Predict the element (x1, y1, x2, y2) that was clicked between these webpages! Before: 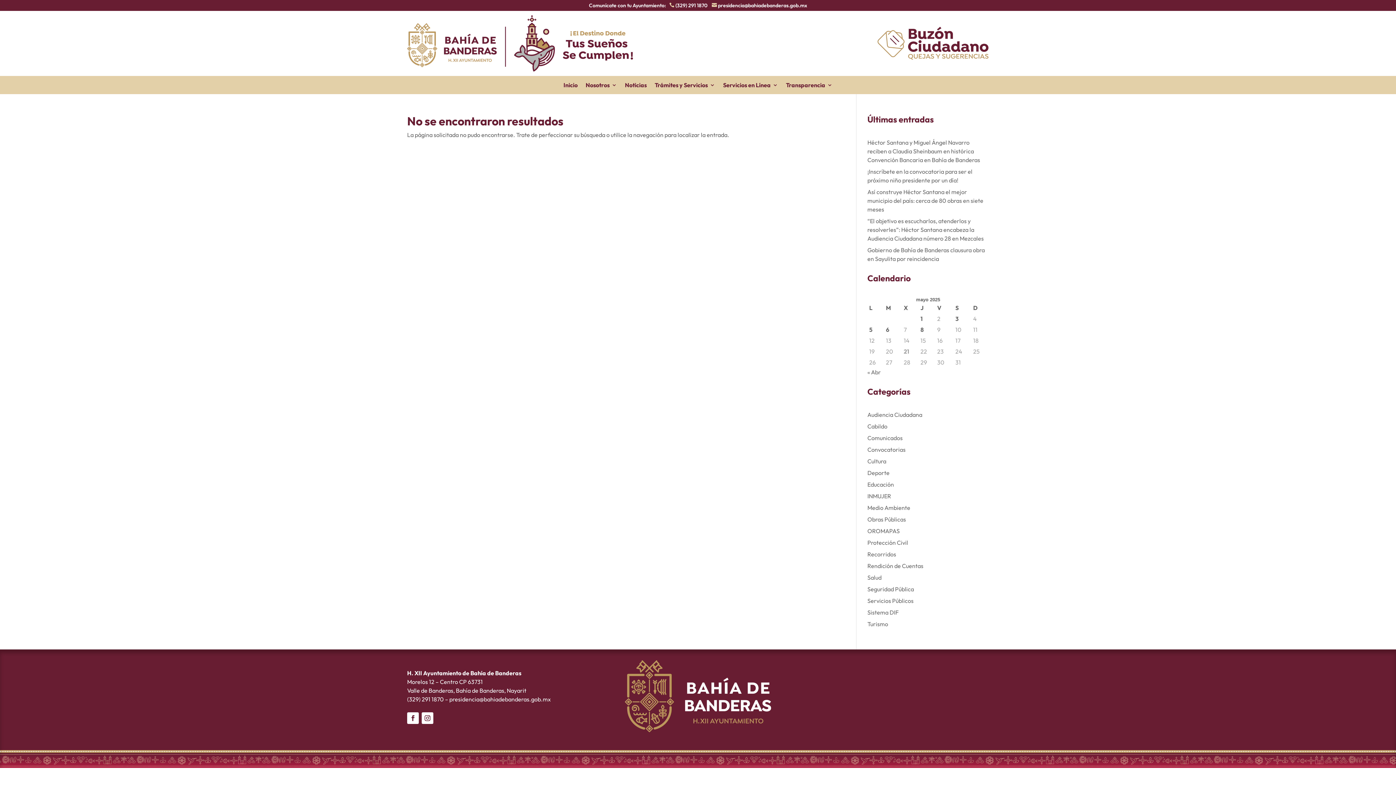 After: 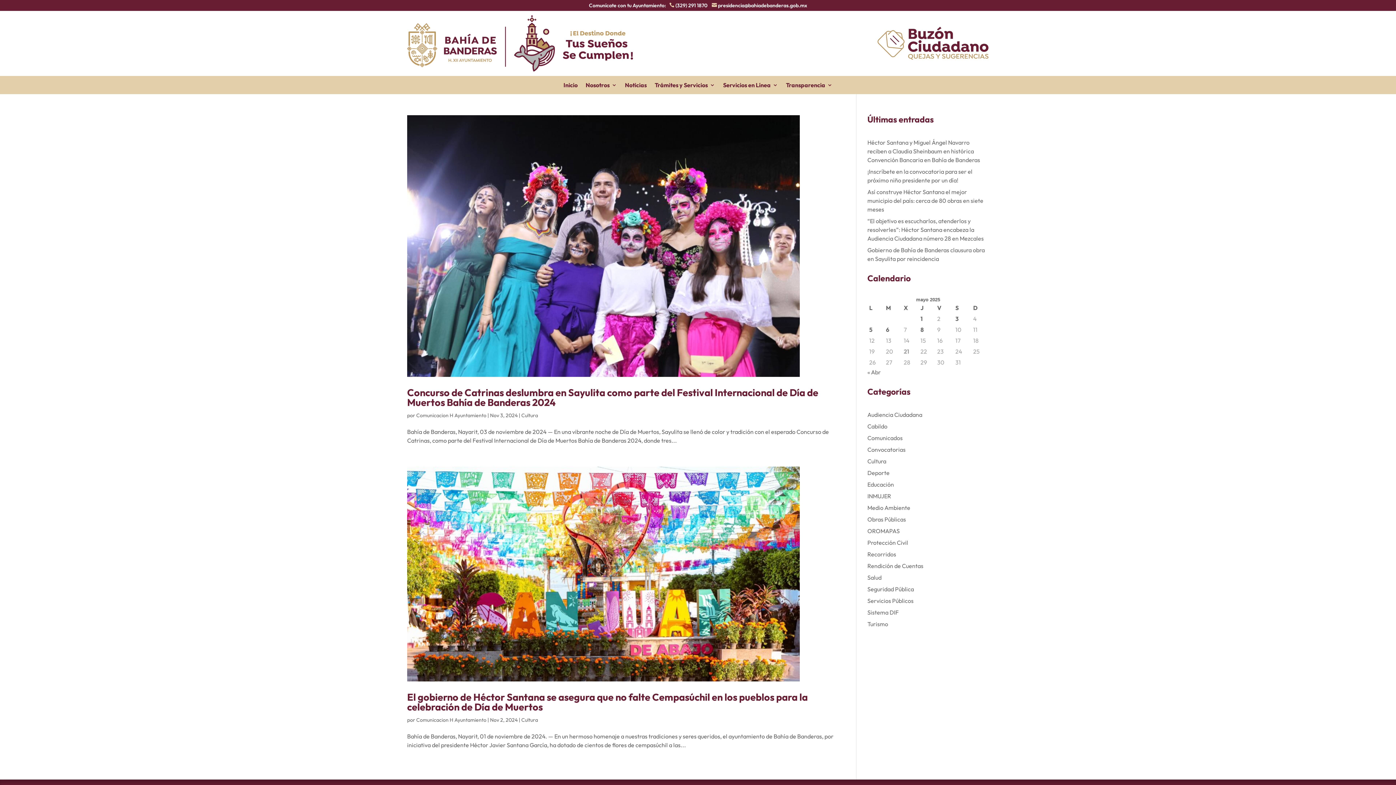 Action: bbox: (867, 457, 886, 465) label: Cultura